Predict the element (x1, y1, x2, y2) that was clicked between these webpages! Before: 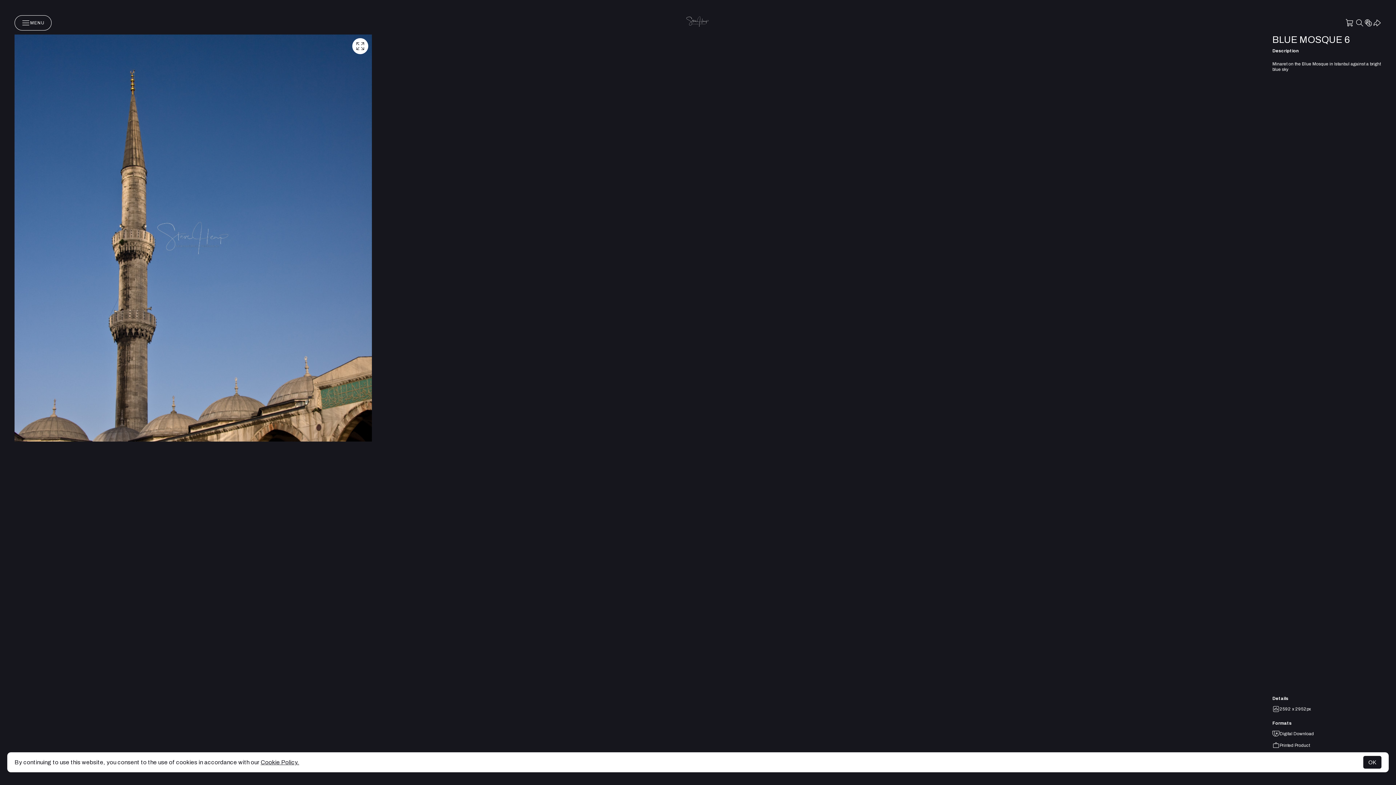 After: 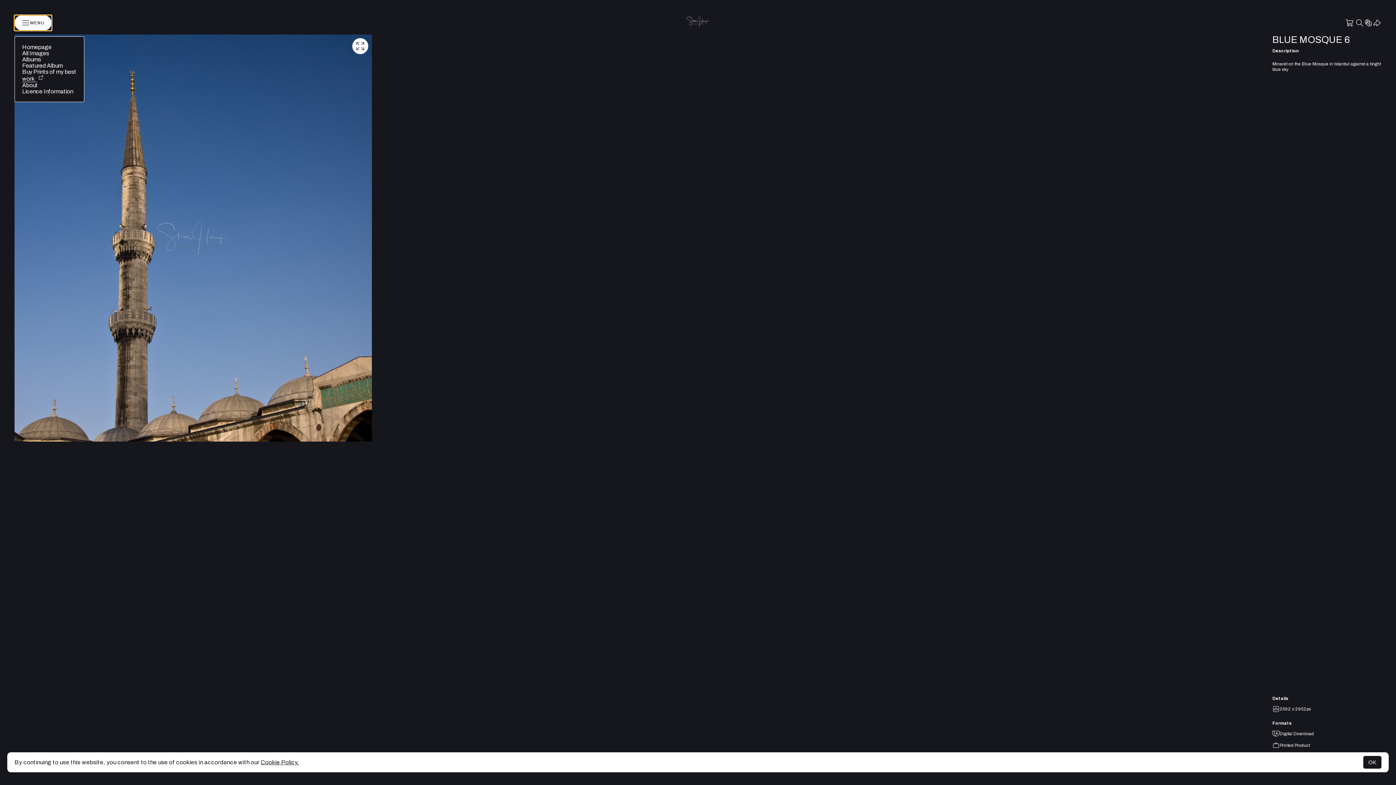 Action: bbox: (14, 15, 51, 30) label: MENU